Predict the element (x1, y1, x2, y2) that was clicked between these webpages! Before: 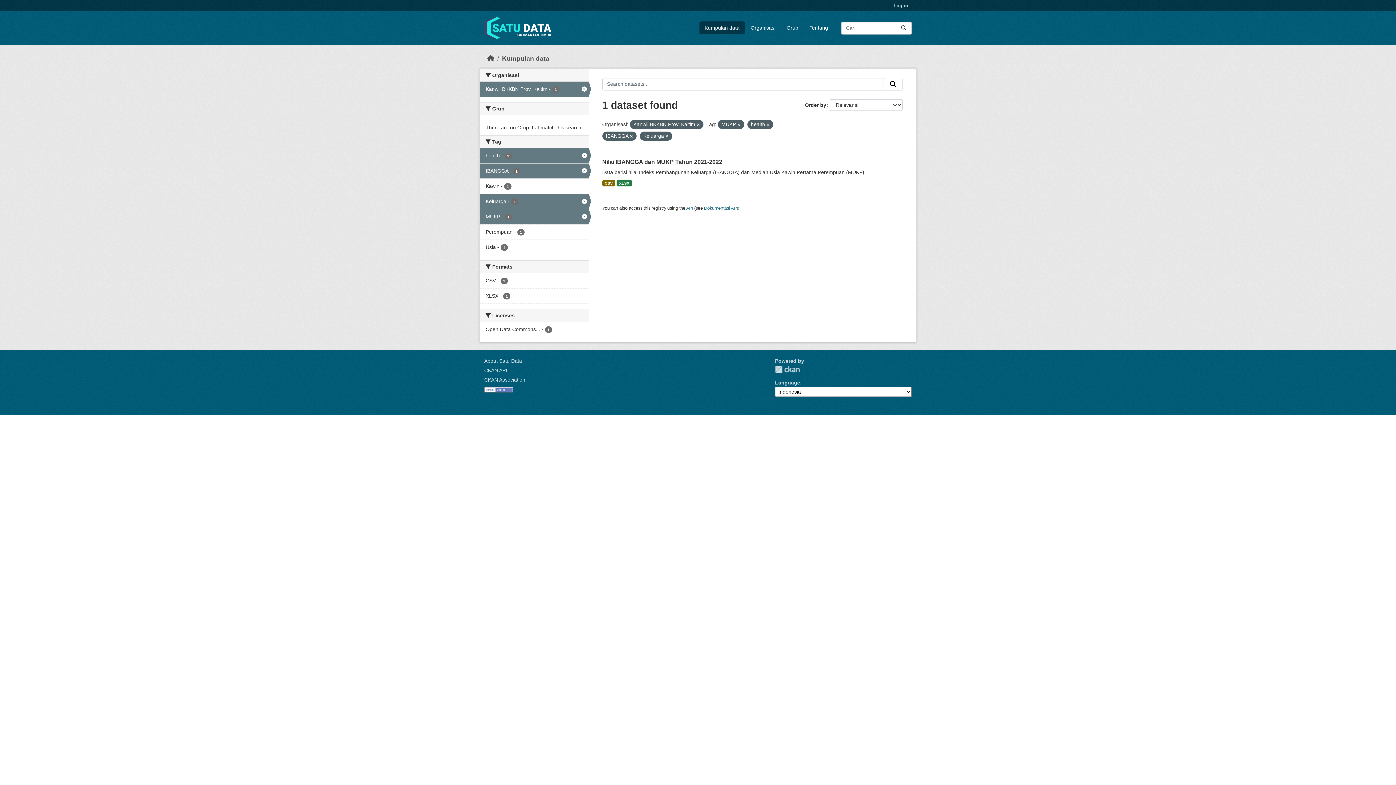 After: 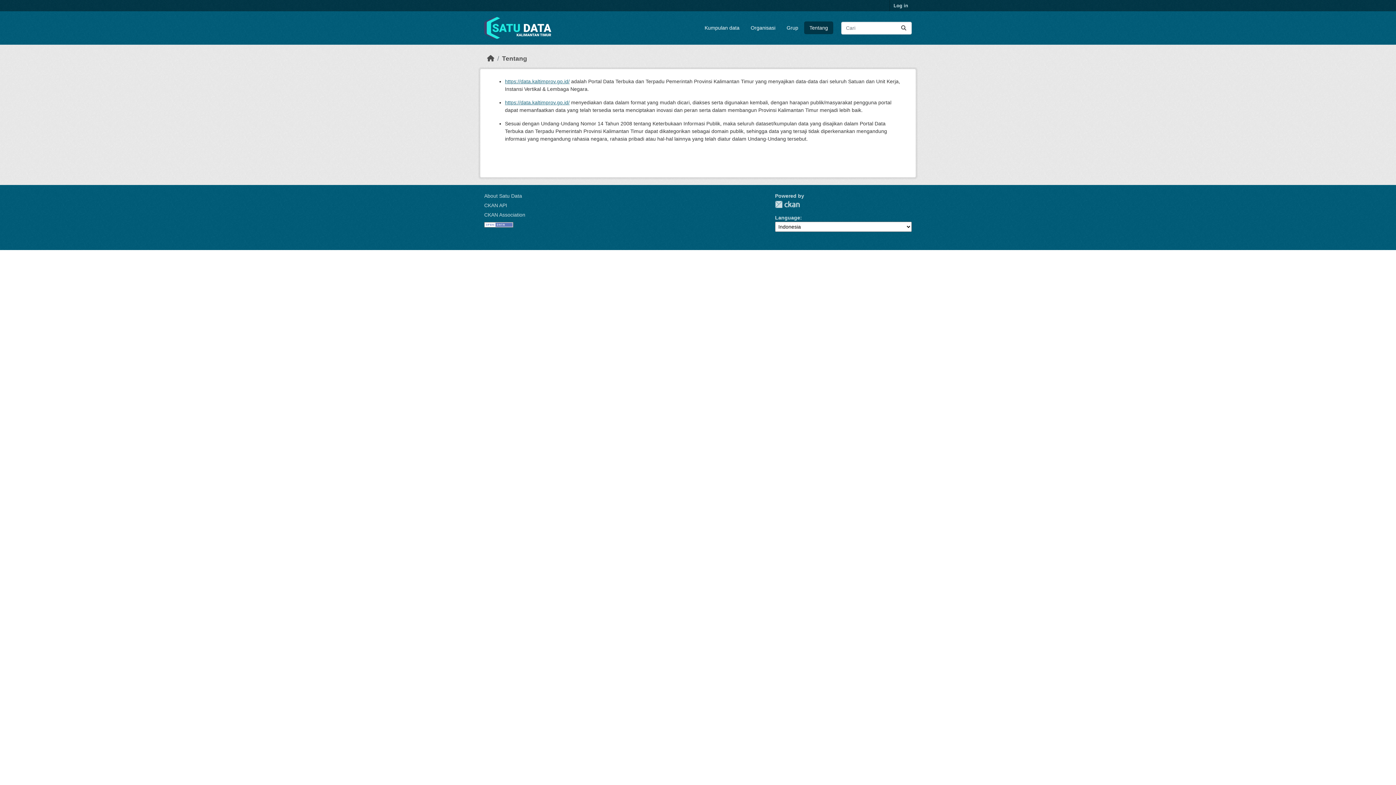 Action: bbox: (804, 21, 833, 34) label: Tentang